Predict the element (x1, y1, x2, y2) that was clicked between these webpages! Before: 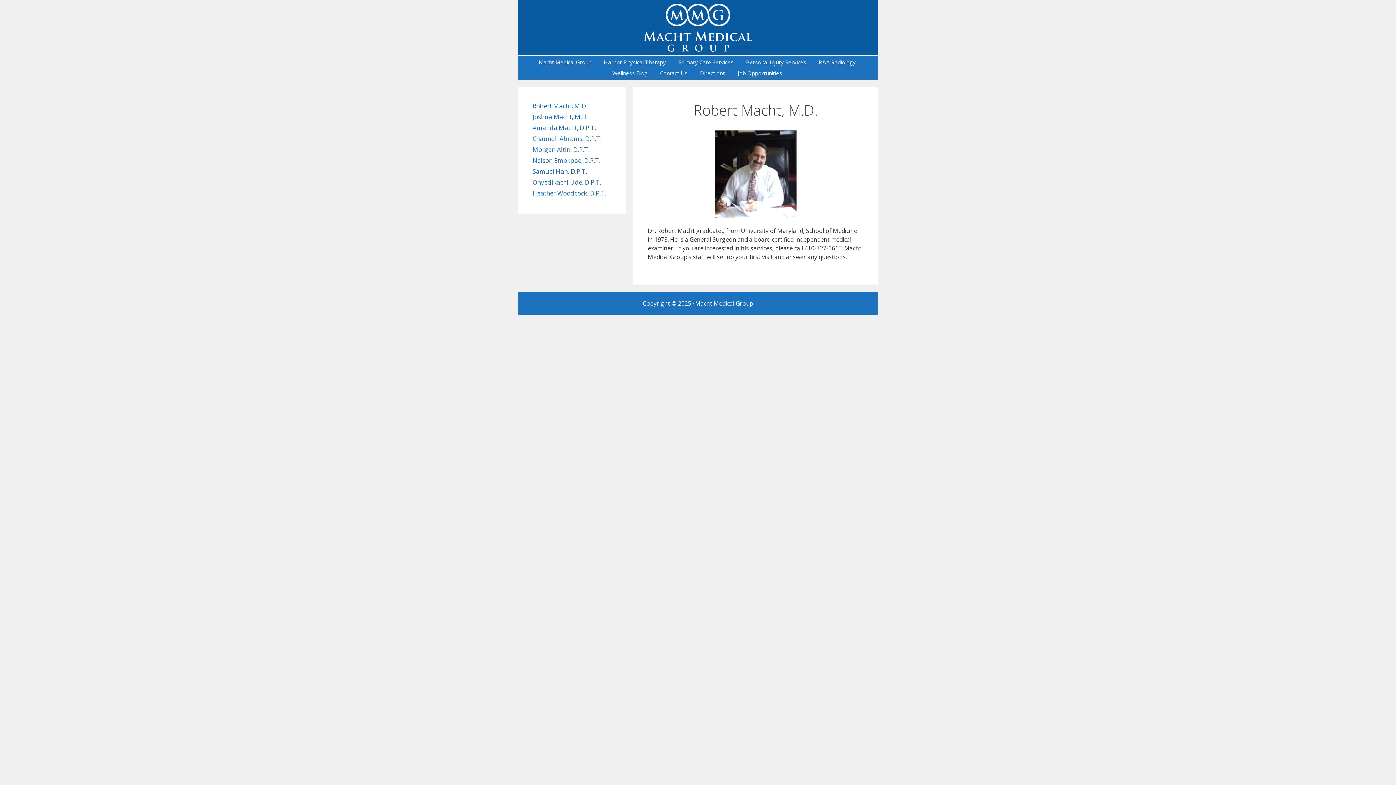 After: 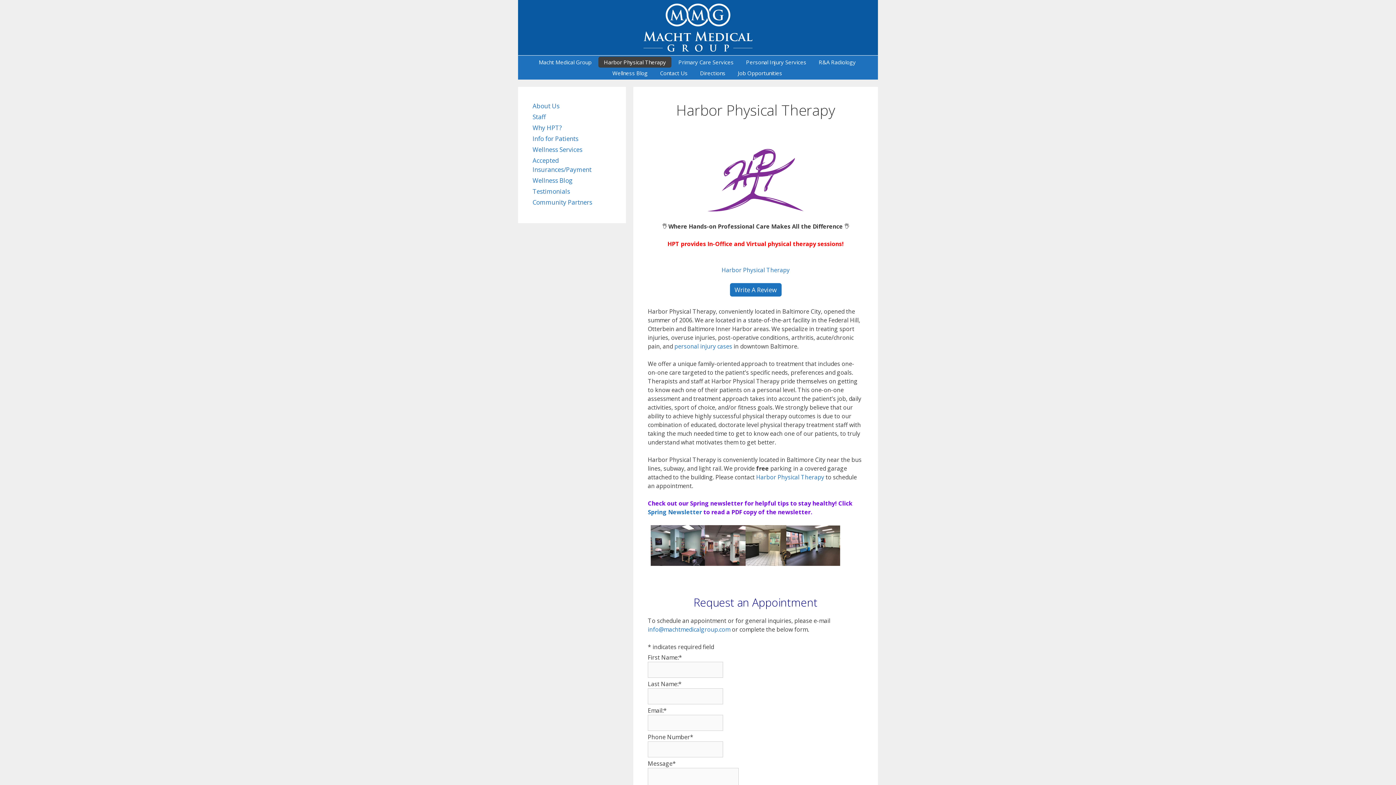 Action: label: Harbor Physical Therapy bbox: (598, 56, 671, 67)